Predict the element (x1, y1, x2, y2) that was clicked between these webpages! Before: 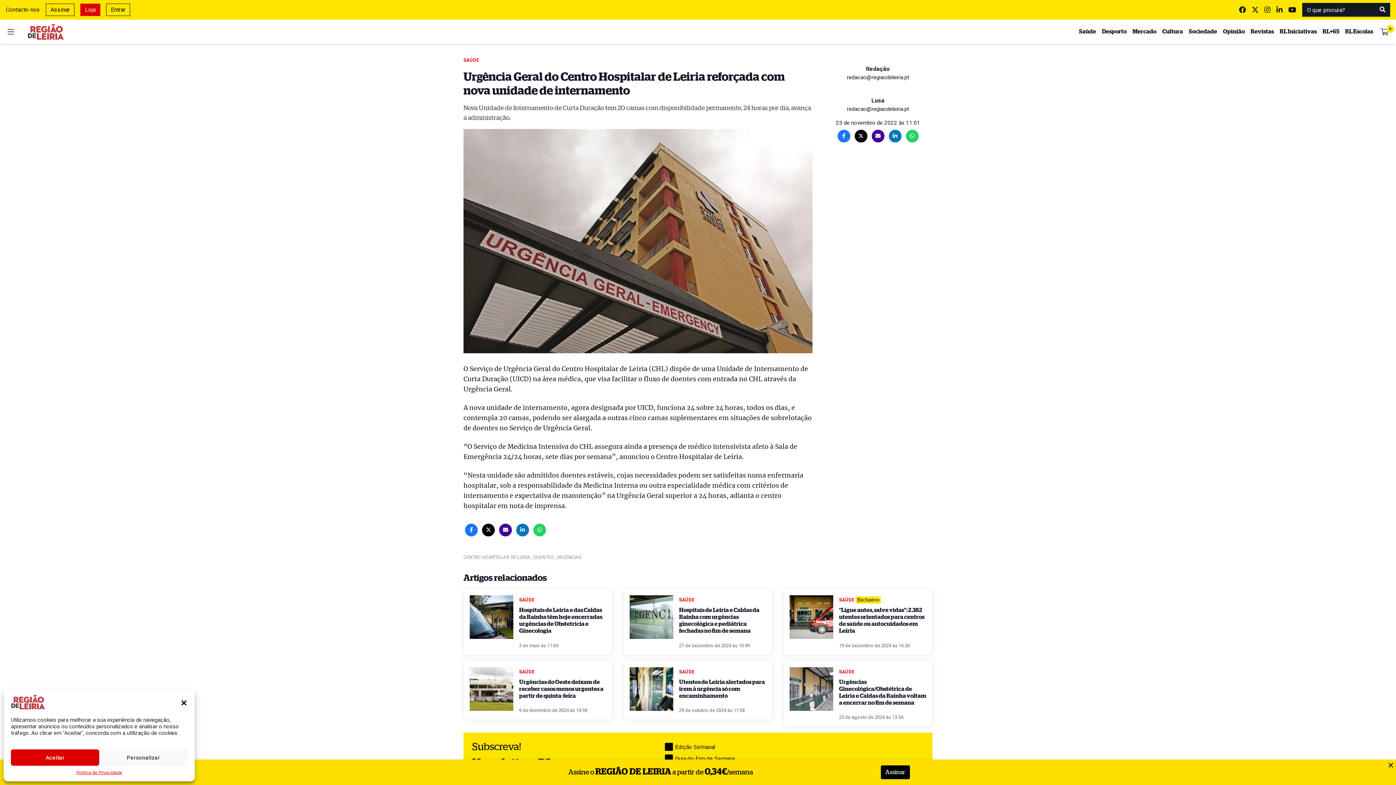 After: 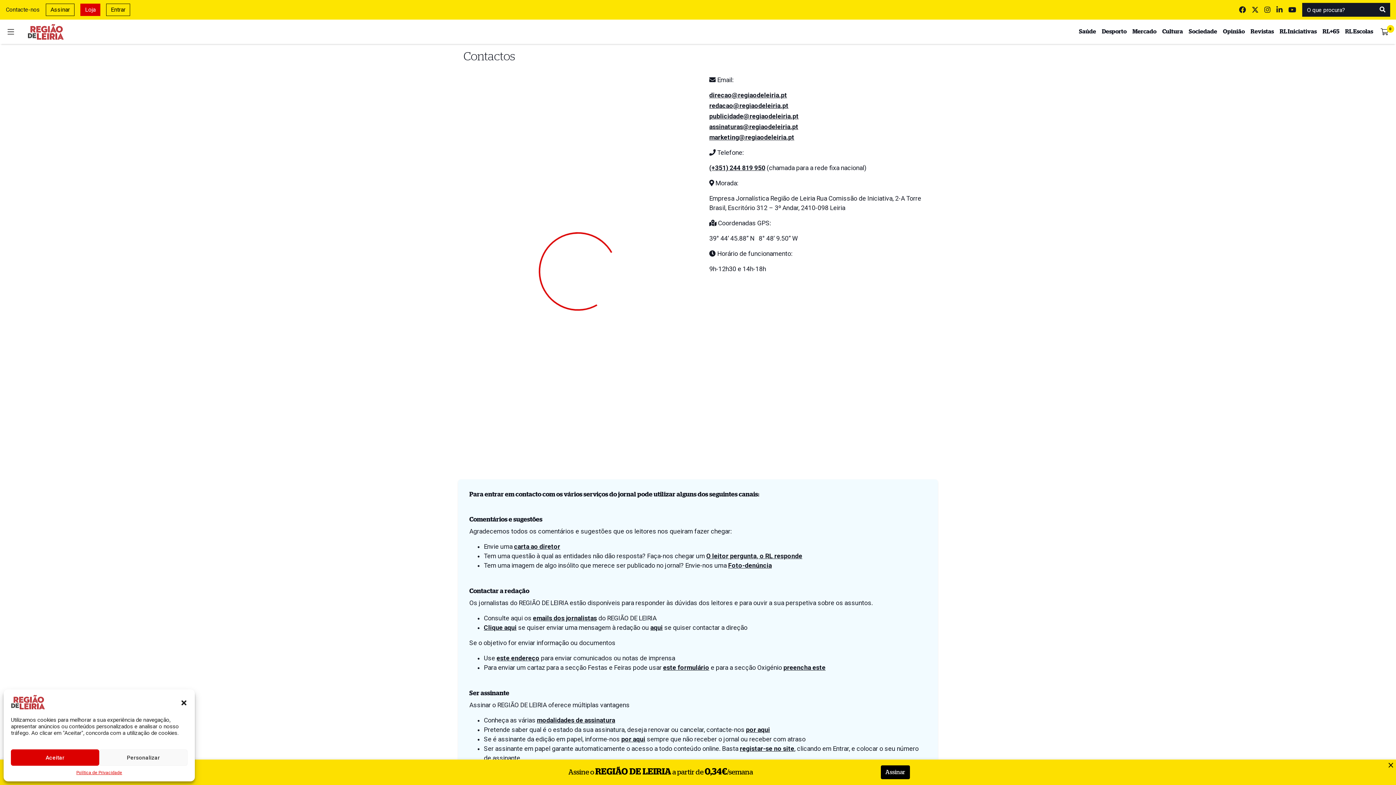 Action: bbox: (5, 5, 40, 14) label: Contacte-nos